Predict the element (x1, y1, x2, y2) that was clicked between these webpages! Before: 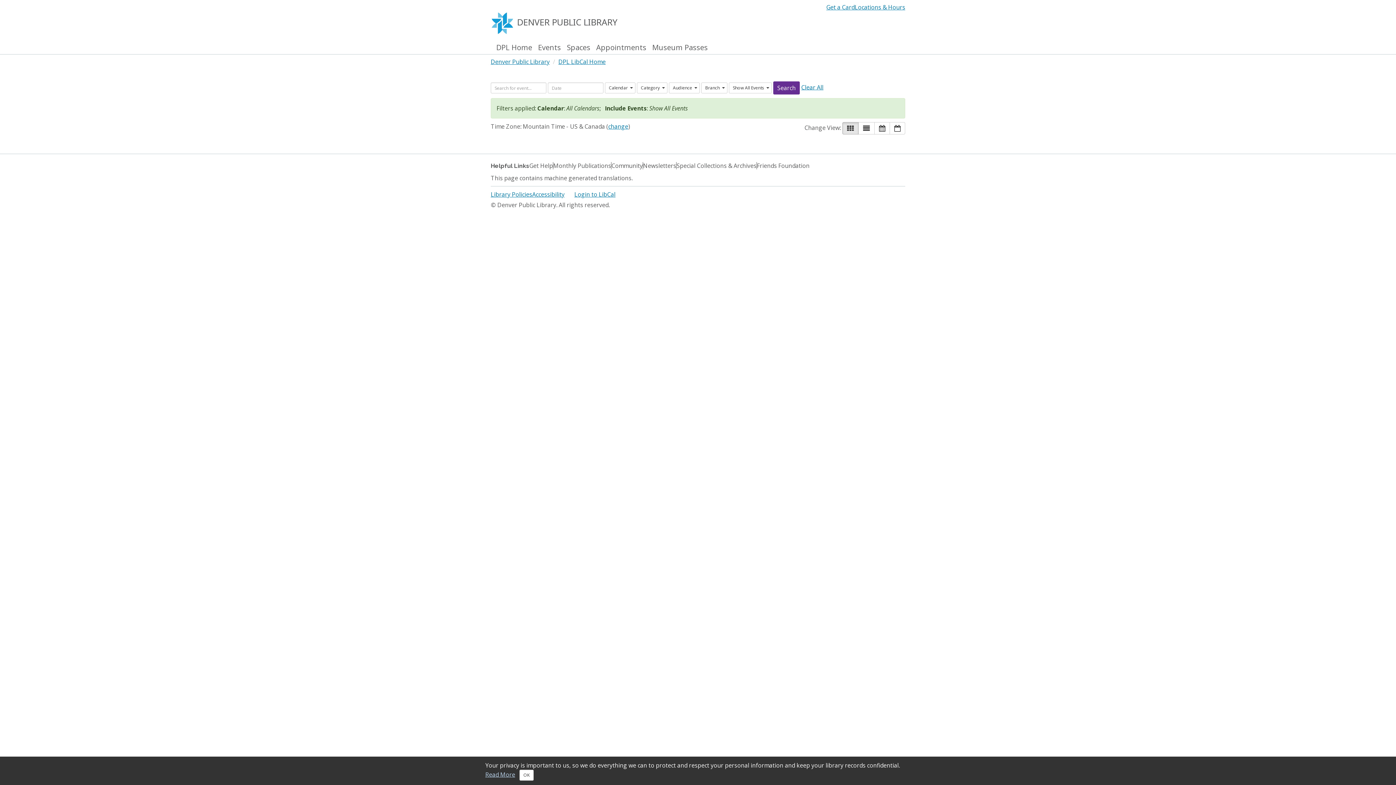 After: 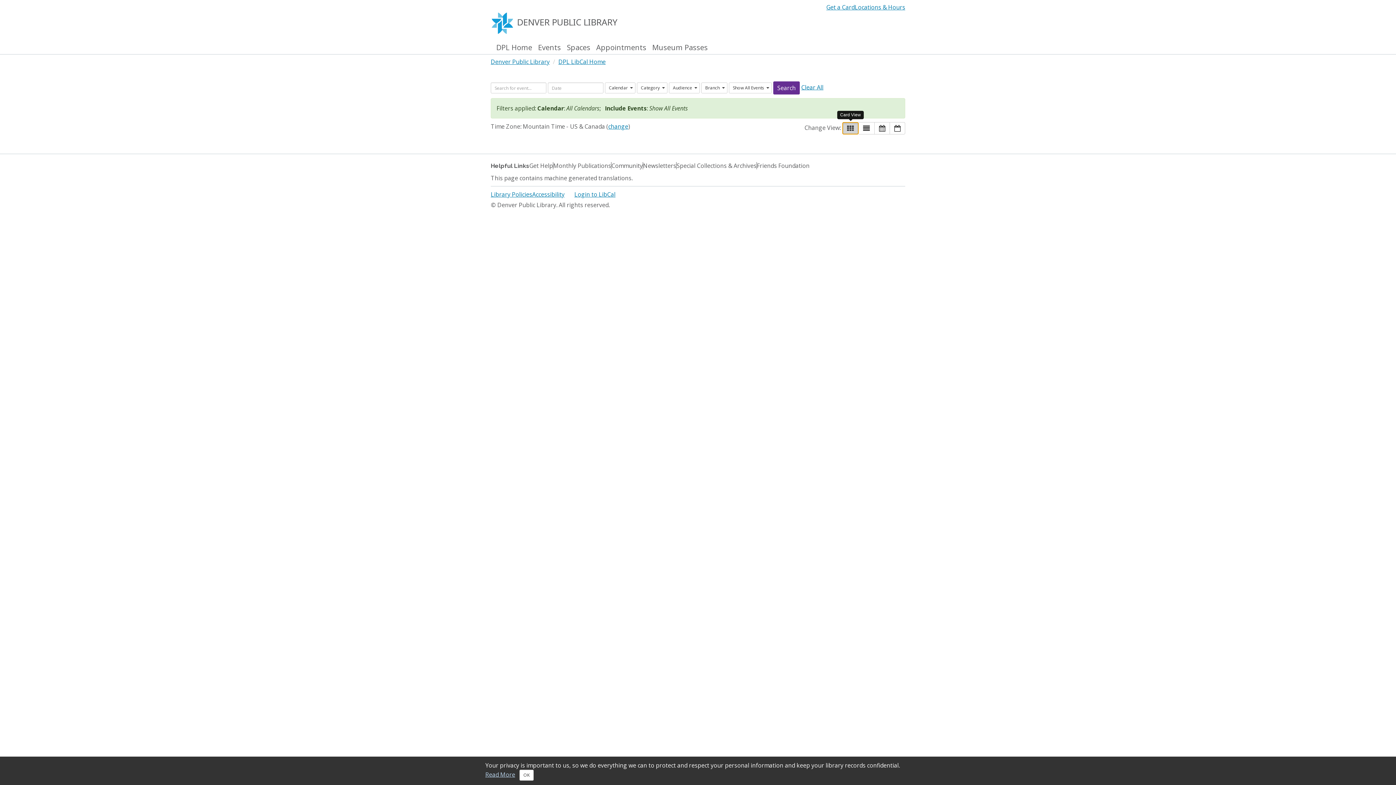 Action: label: Card View bbox: (842, 122, 858, 134)